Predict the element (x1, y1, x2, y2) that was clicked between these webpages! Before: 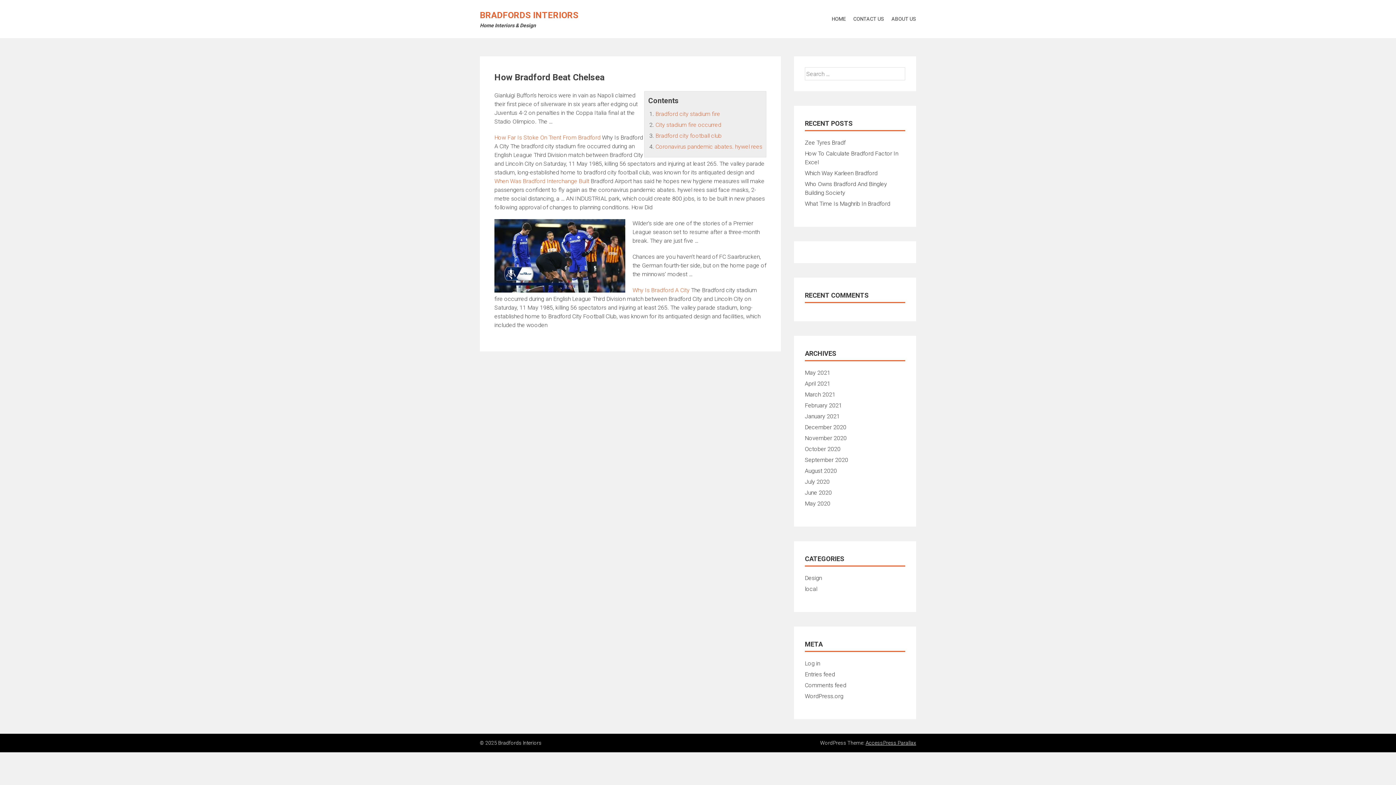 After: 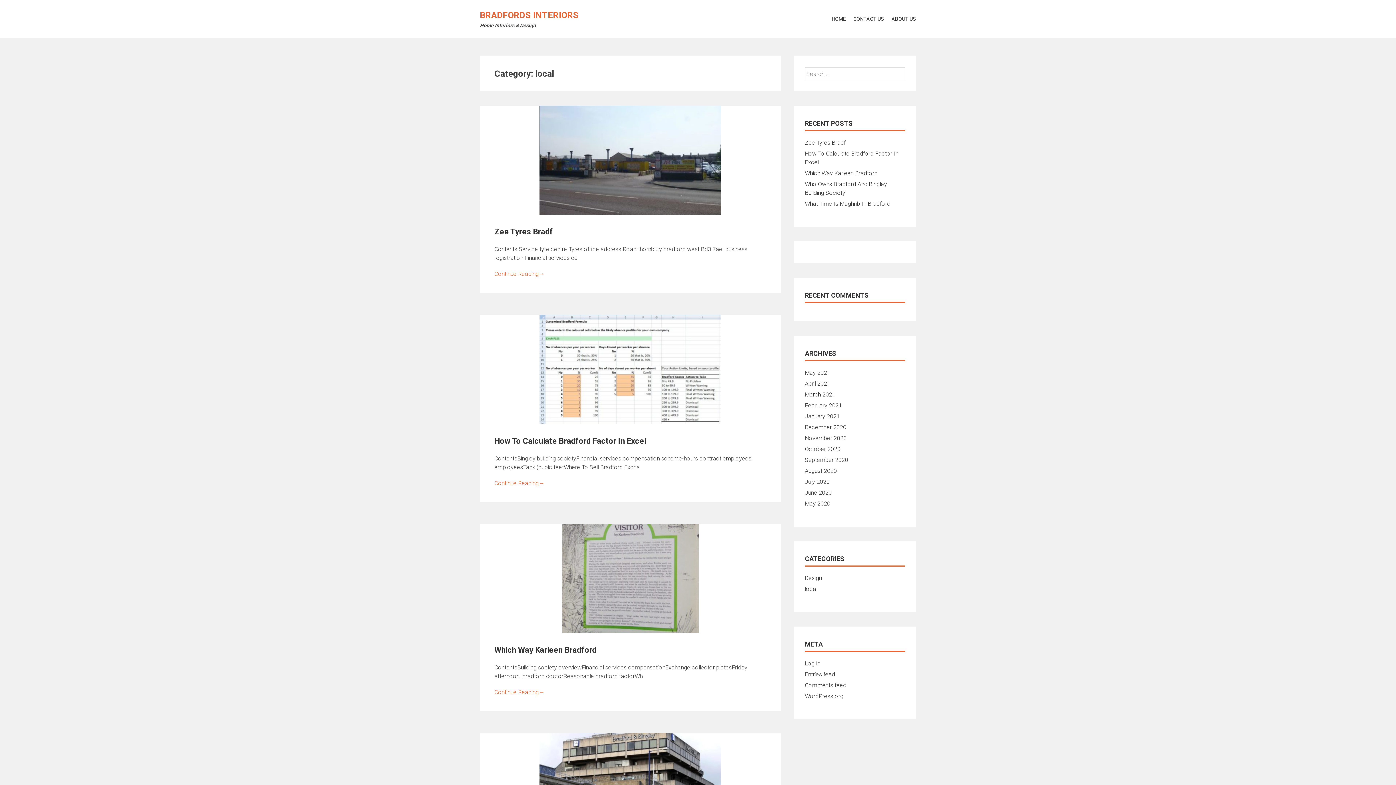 Action: bbox: (805, 585, 817, 592) label: local